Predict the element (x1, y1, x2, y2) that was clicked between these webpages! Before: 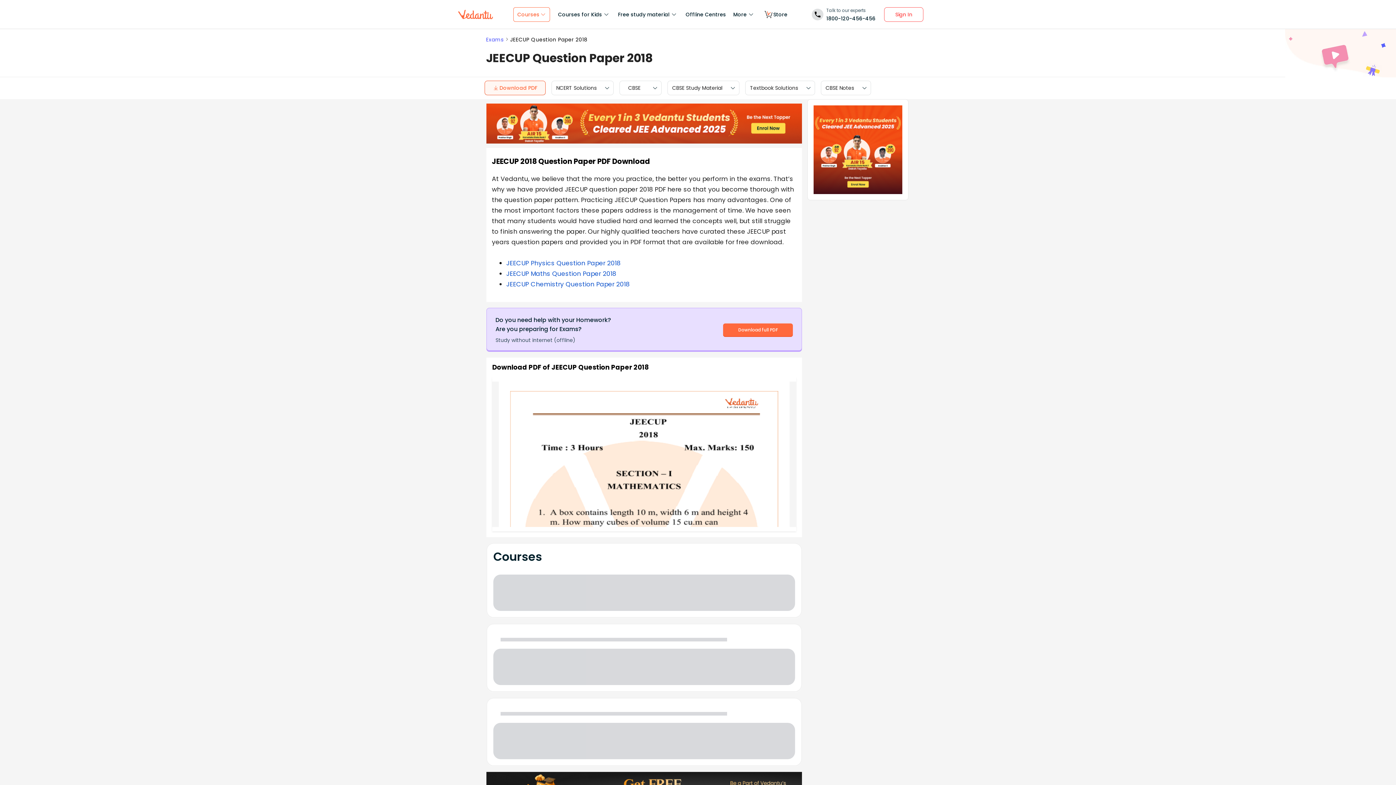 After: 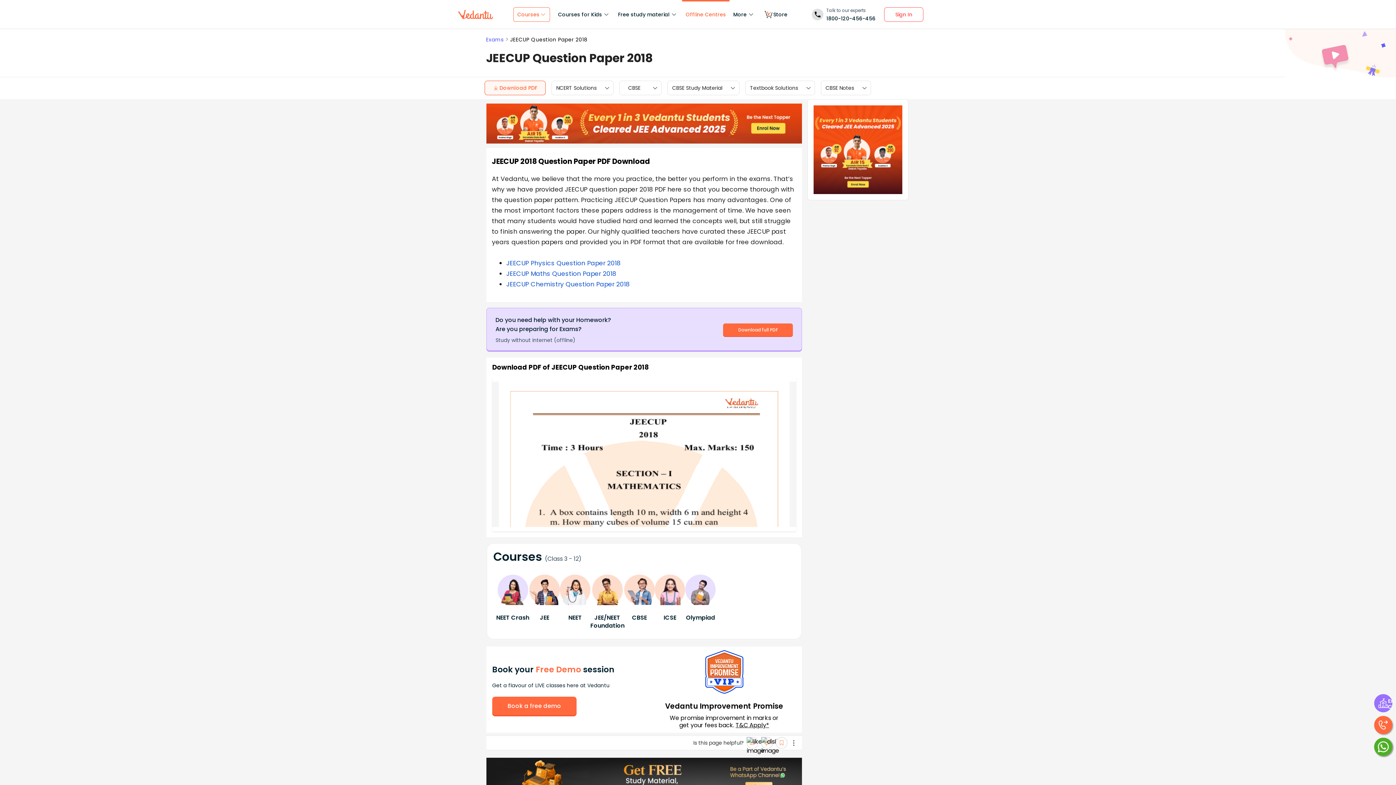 Action: bbox: (682, 0, 729, 29) label: Offline Centres